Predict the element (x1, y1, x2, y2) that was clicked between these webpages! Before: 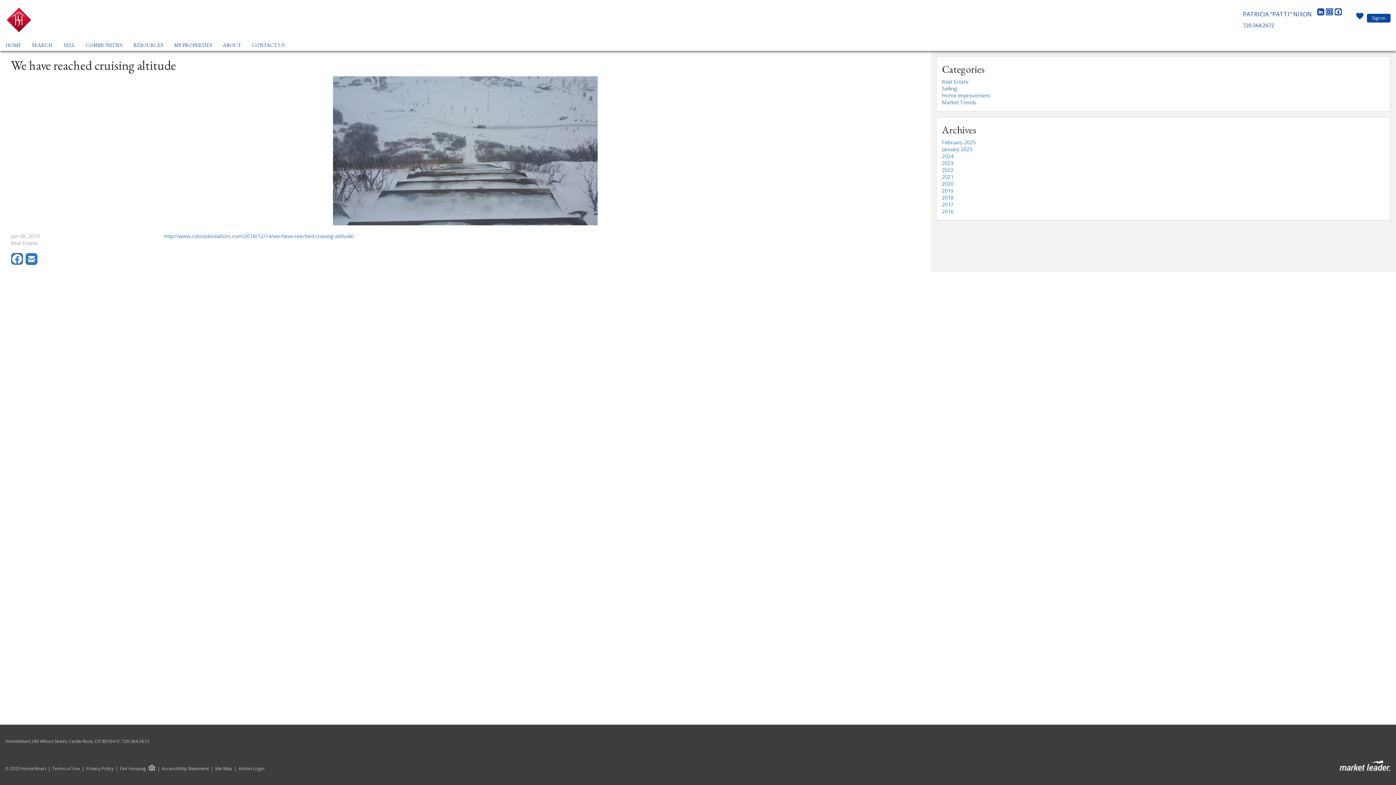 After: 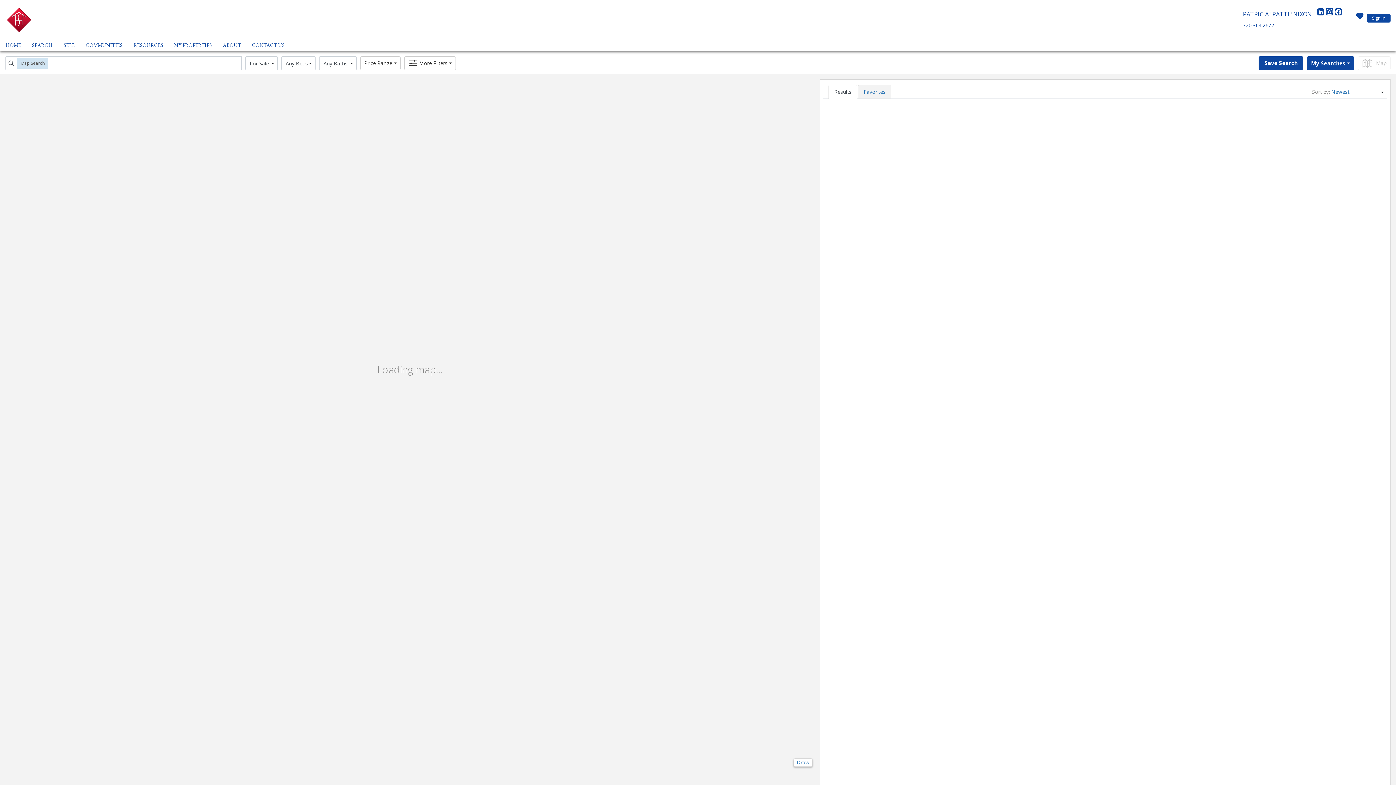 Action: label: SEARCH bbox: (30, 40, 54, 50)